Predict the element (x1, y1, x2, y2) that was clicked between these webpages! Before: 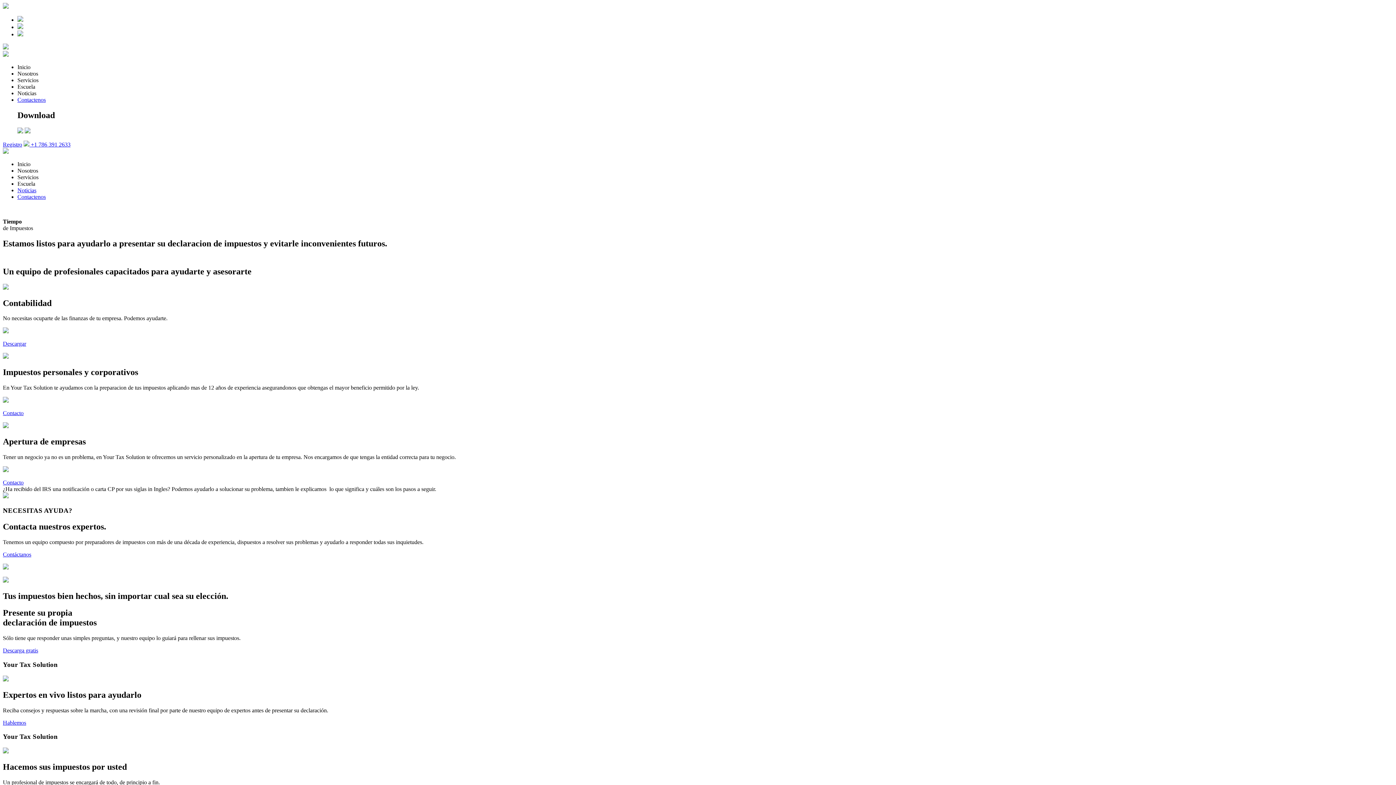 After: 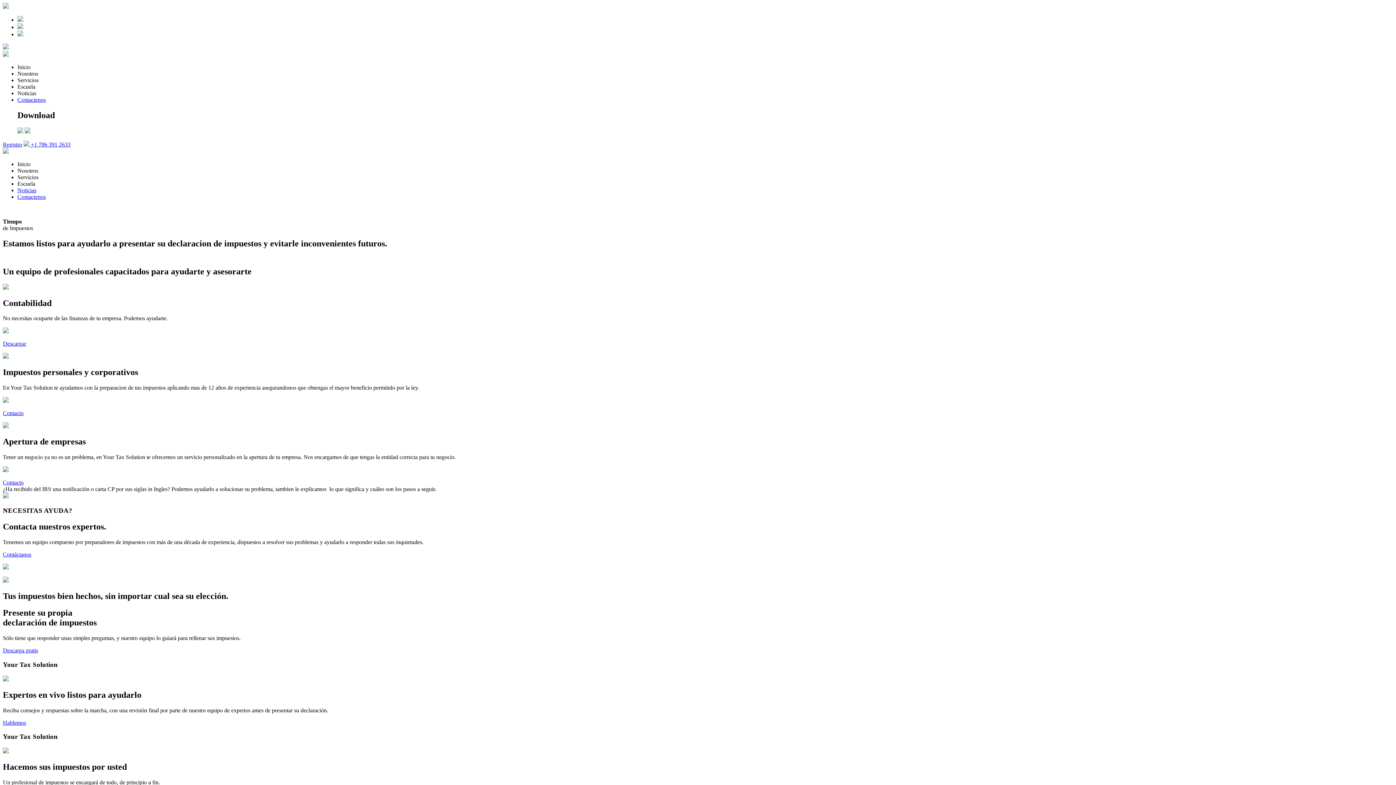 Action: label: Escuela bbox: (17, 83, 35, 89)